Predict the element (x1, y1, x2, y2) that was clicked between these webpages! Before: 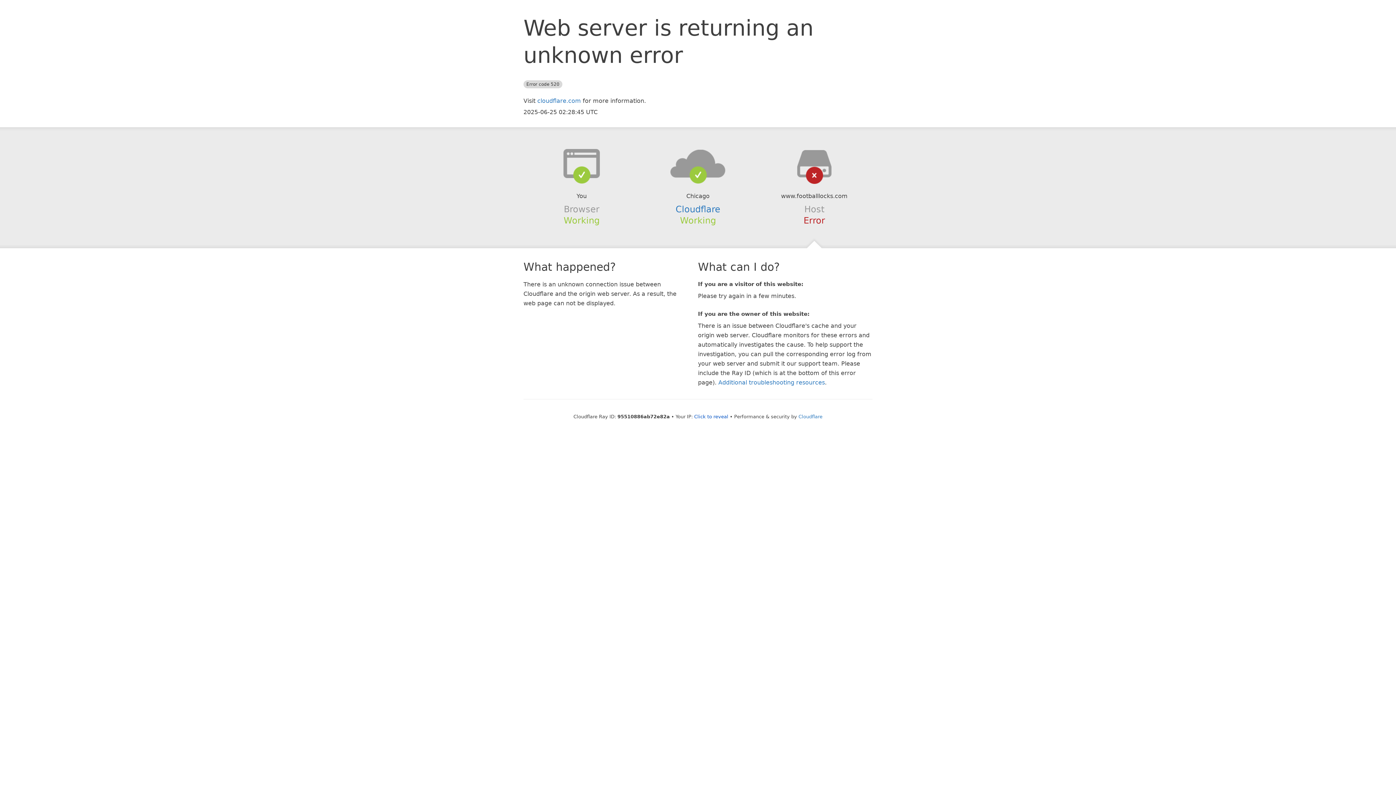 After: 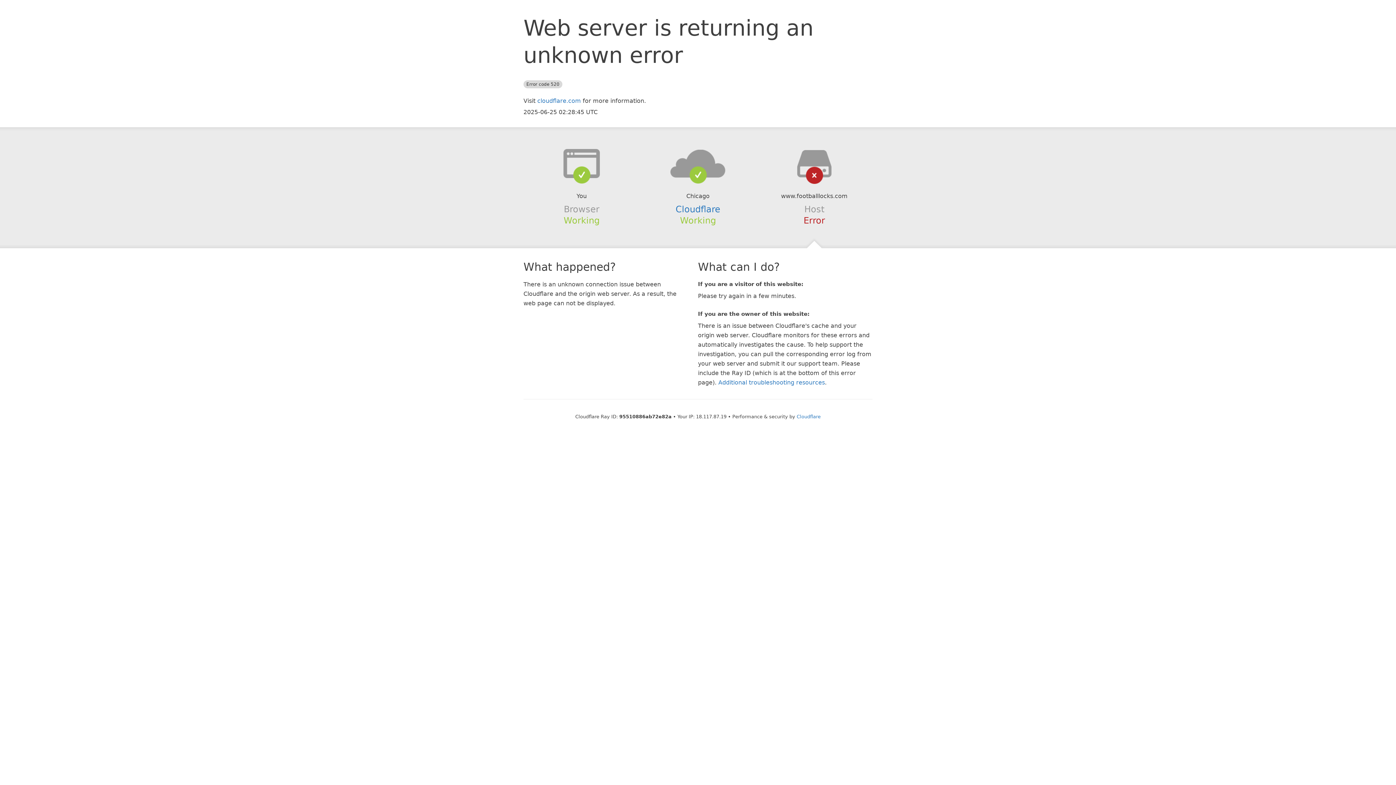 Action: bbox: (694, 414, 728, 419) label: Click to reveal